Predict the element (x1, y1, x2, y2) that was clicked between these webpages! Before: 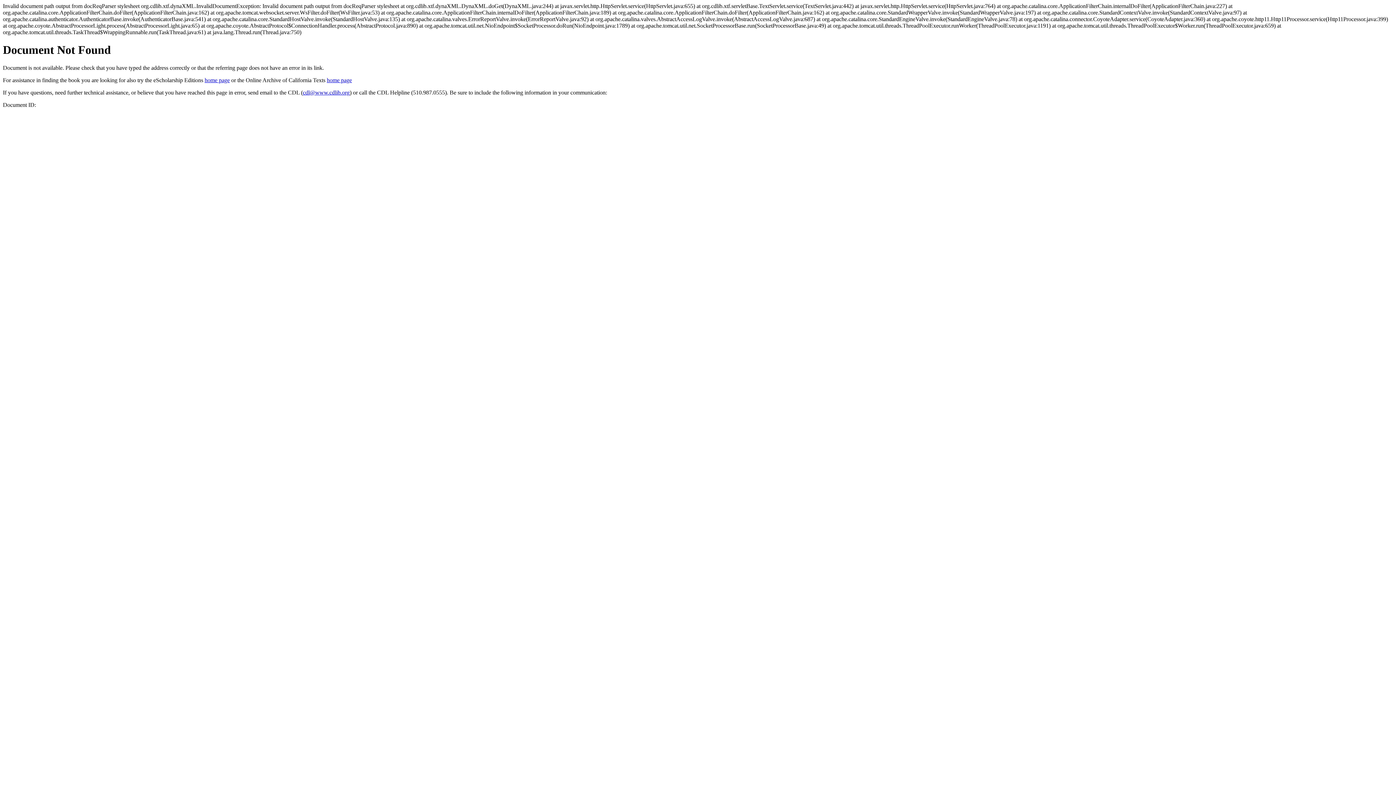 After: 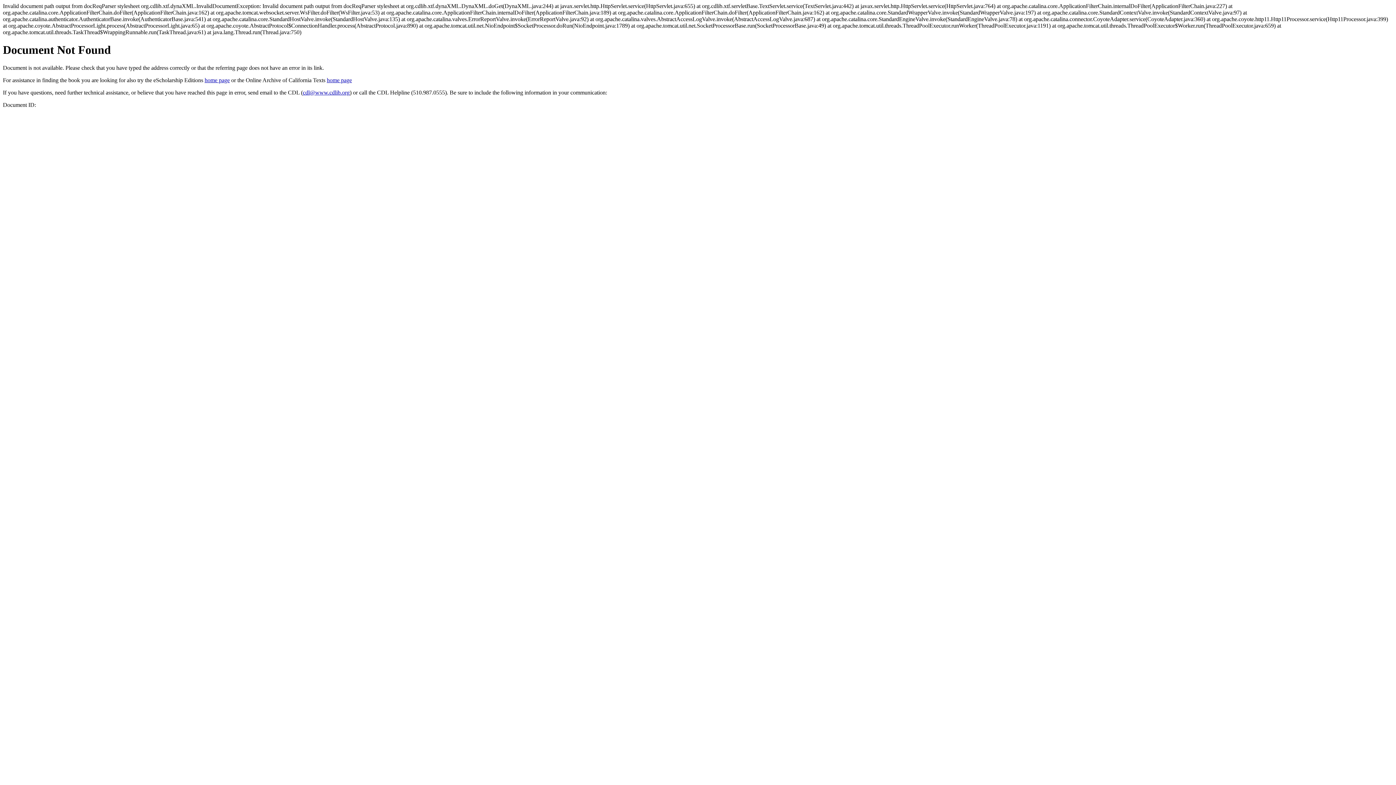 Action: bbox: (302, 89, 349, 95) label: cdl@www.cdlib.org